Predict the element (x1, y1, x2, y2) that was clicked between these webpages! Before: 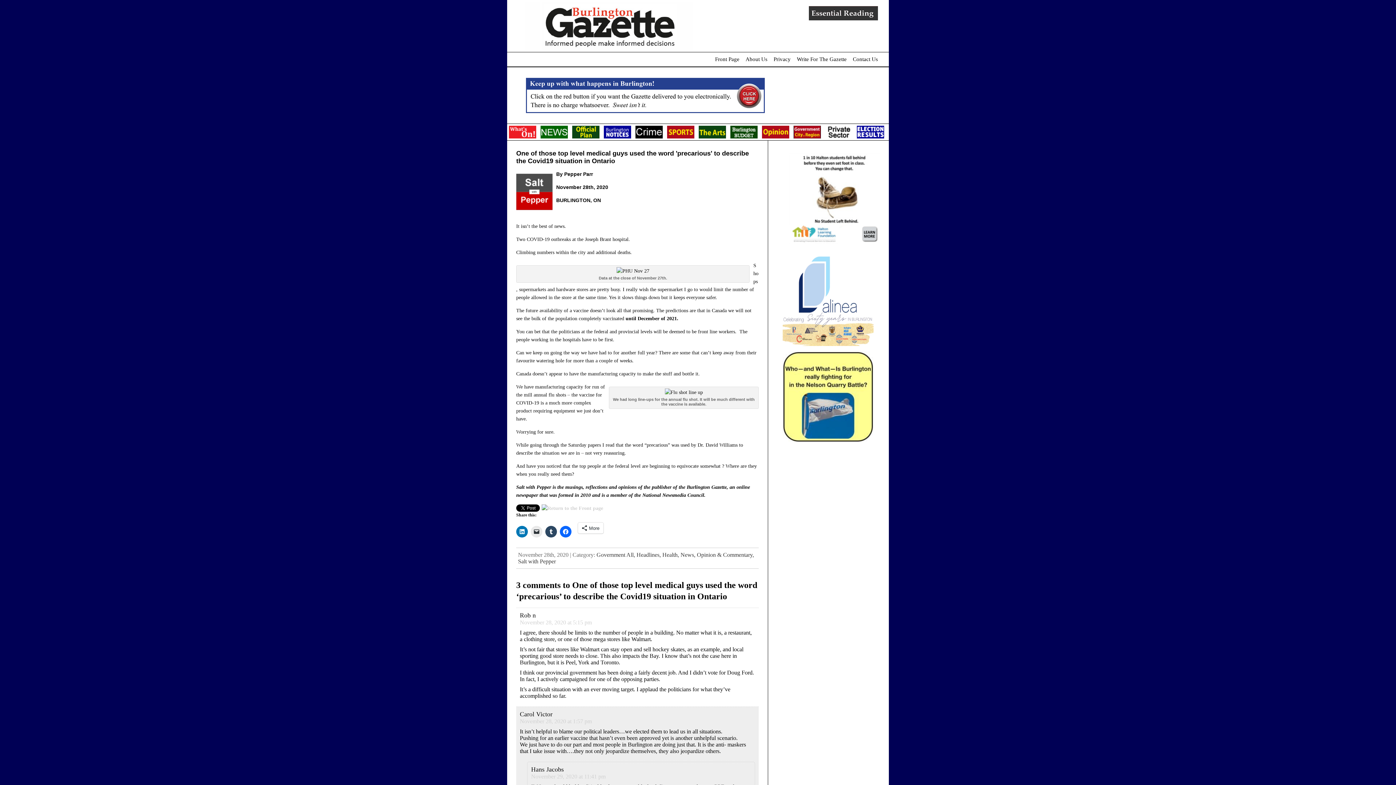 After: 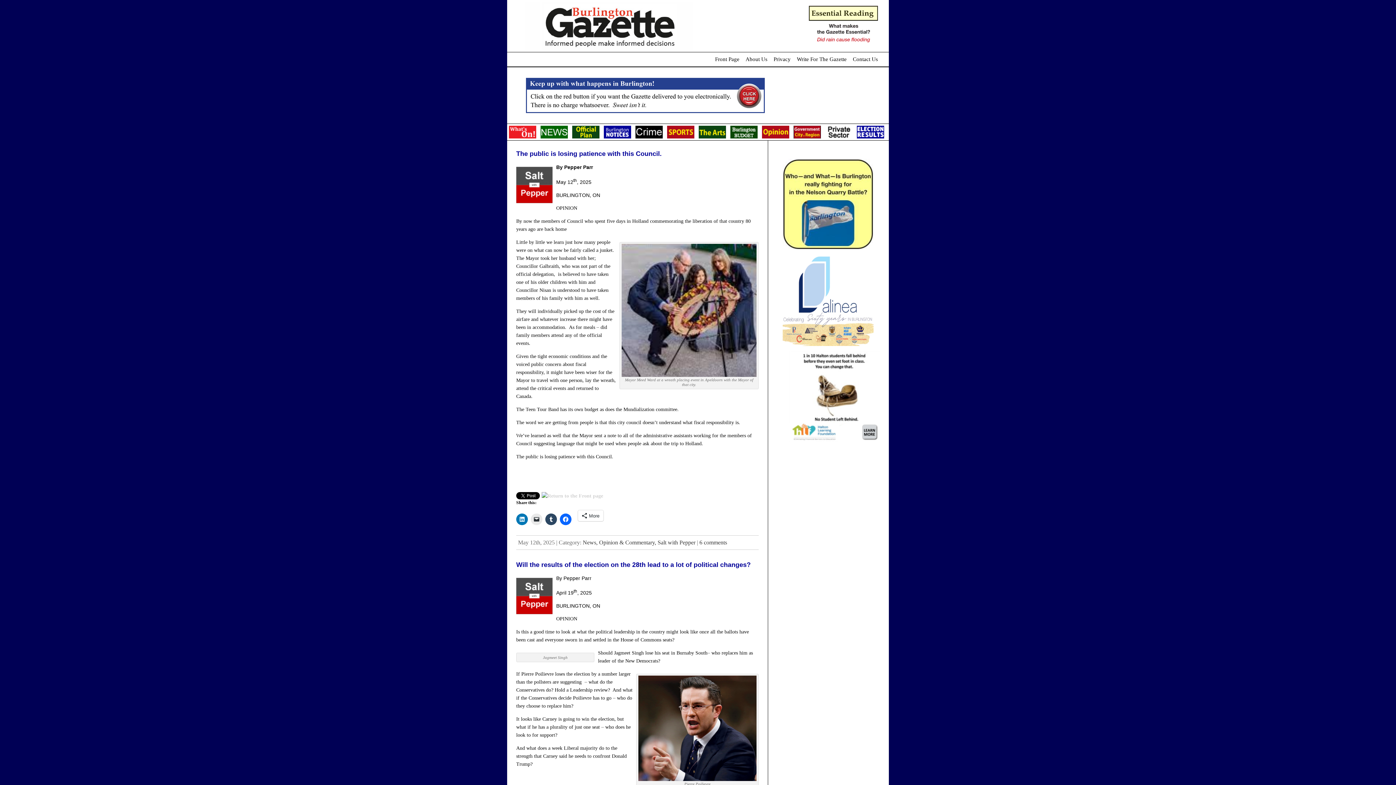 Action: bbox: (518, 558, 556, 564) label: Salt with Pepper